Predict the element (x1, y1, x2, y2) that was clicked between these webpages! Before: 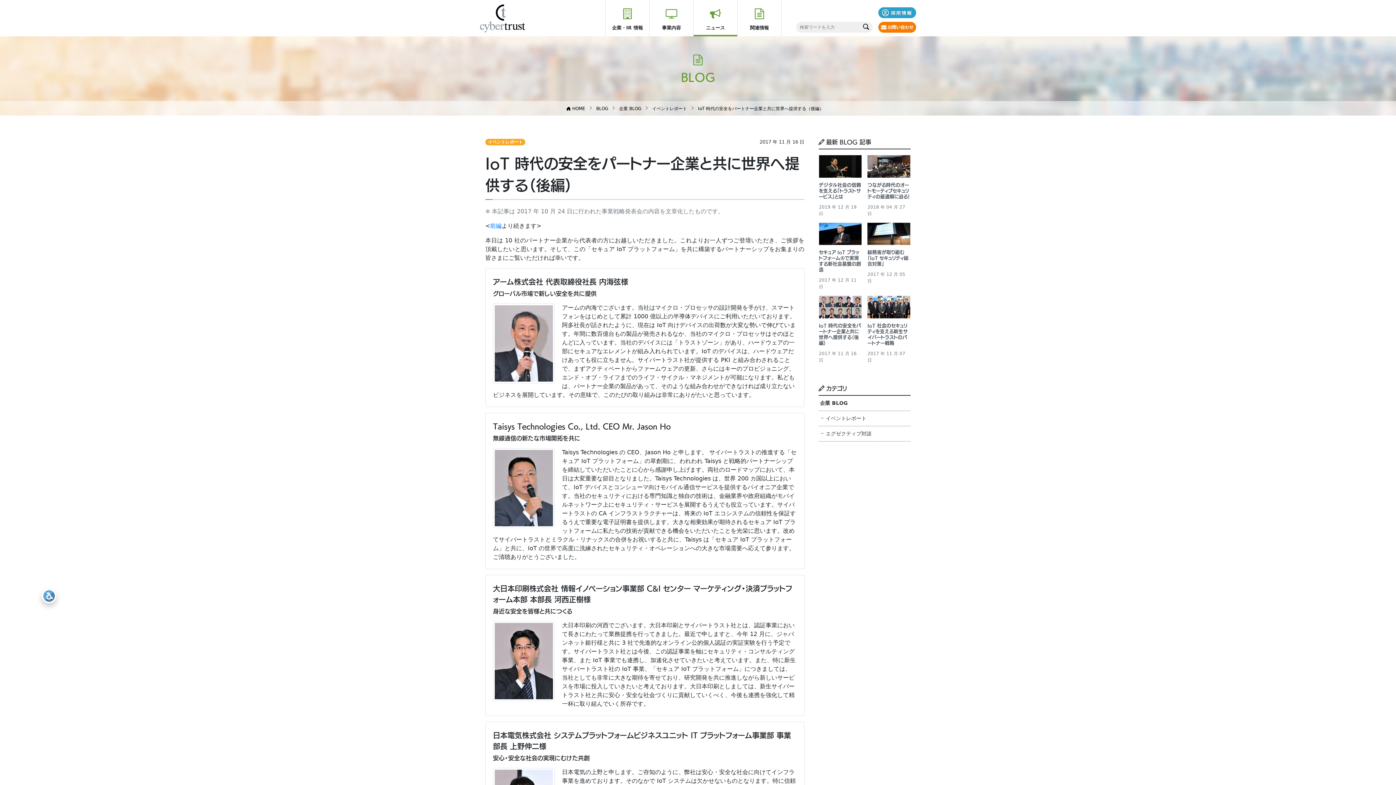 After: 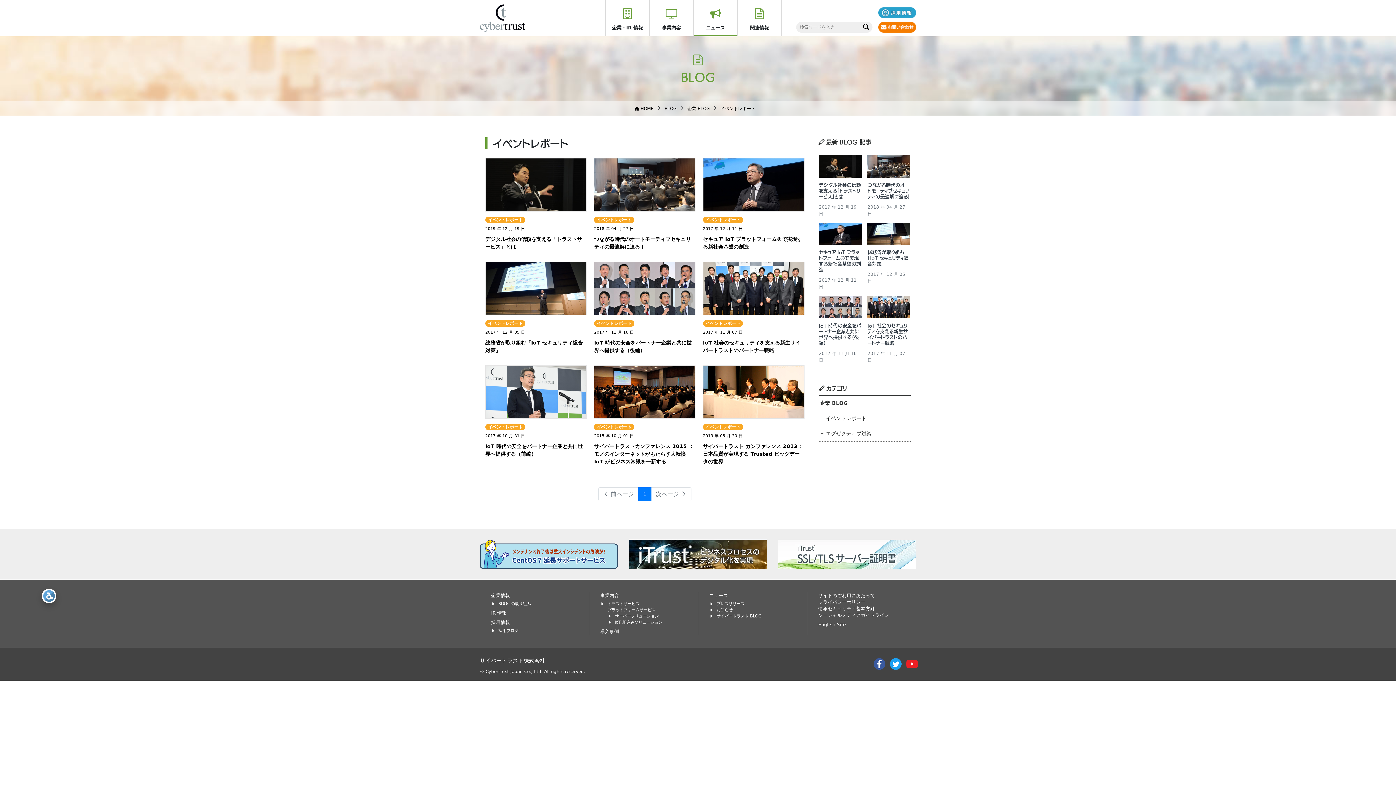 Action: bbox: (818, 411, 910, 426) label: イベントレポート